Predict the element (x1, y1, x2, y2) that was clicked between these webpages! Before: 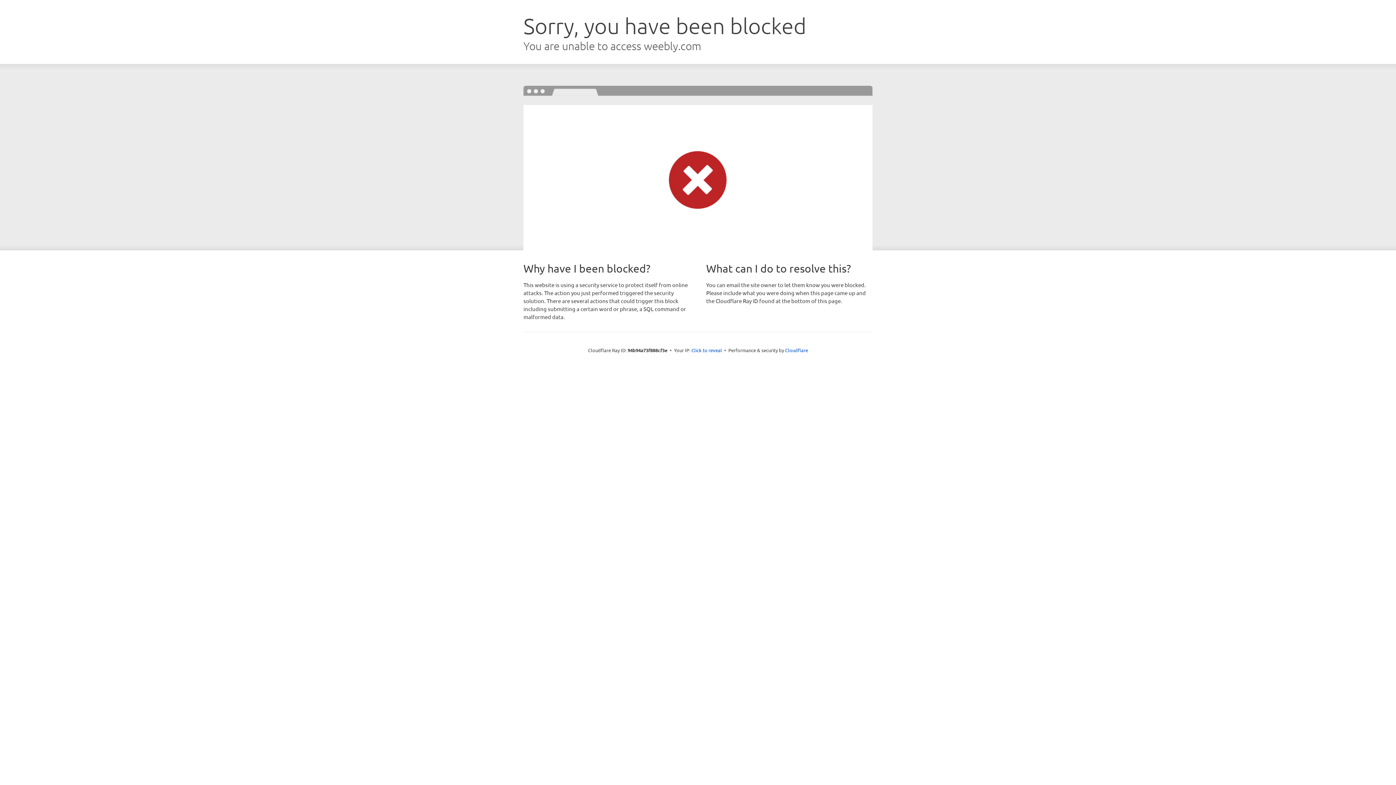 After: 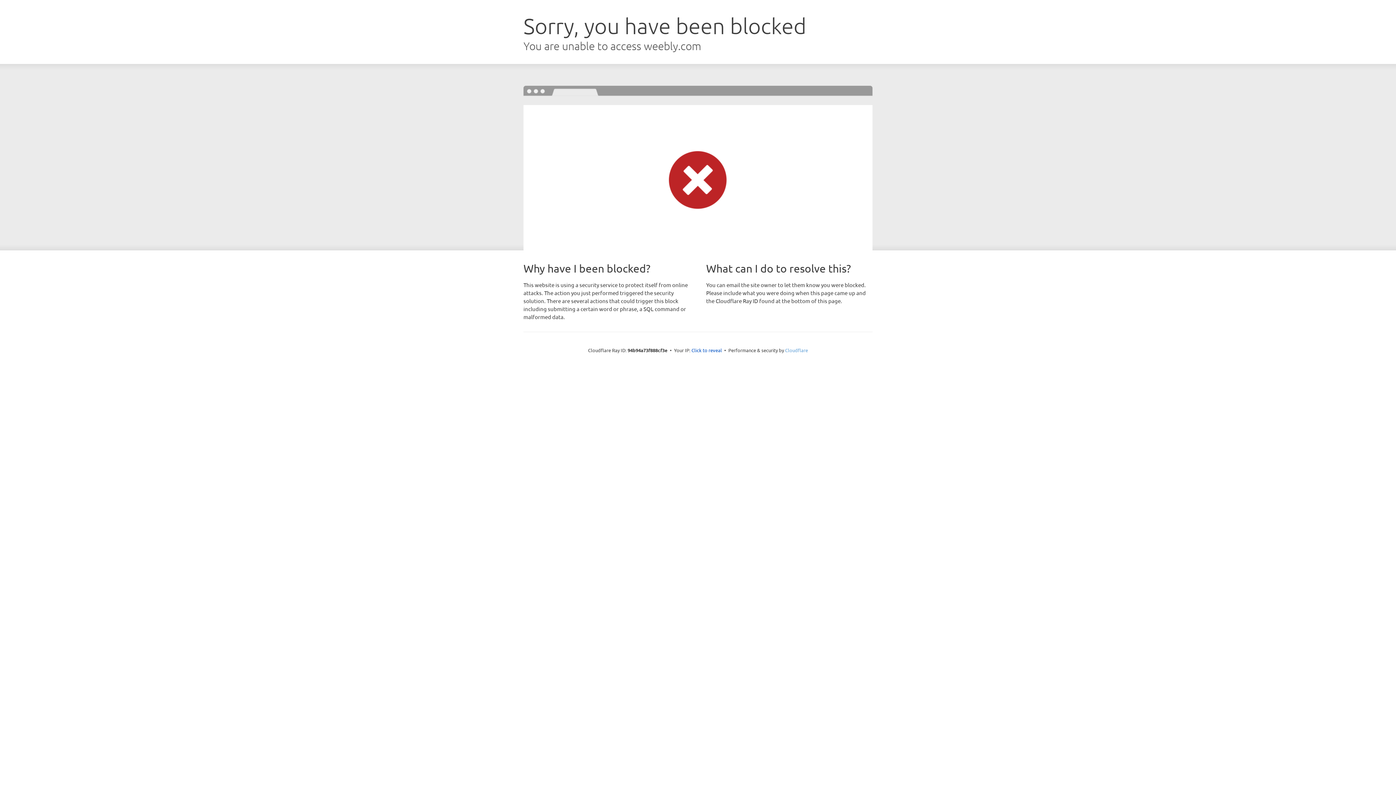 Action: bbox: (785, 347, 808, 353) label: Cloudflare